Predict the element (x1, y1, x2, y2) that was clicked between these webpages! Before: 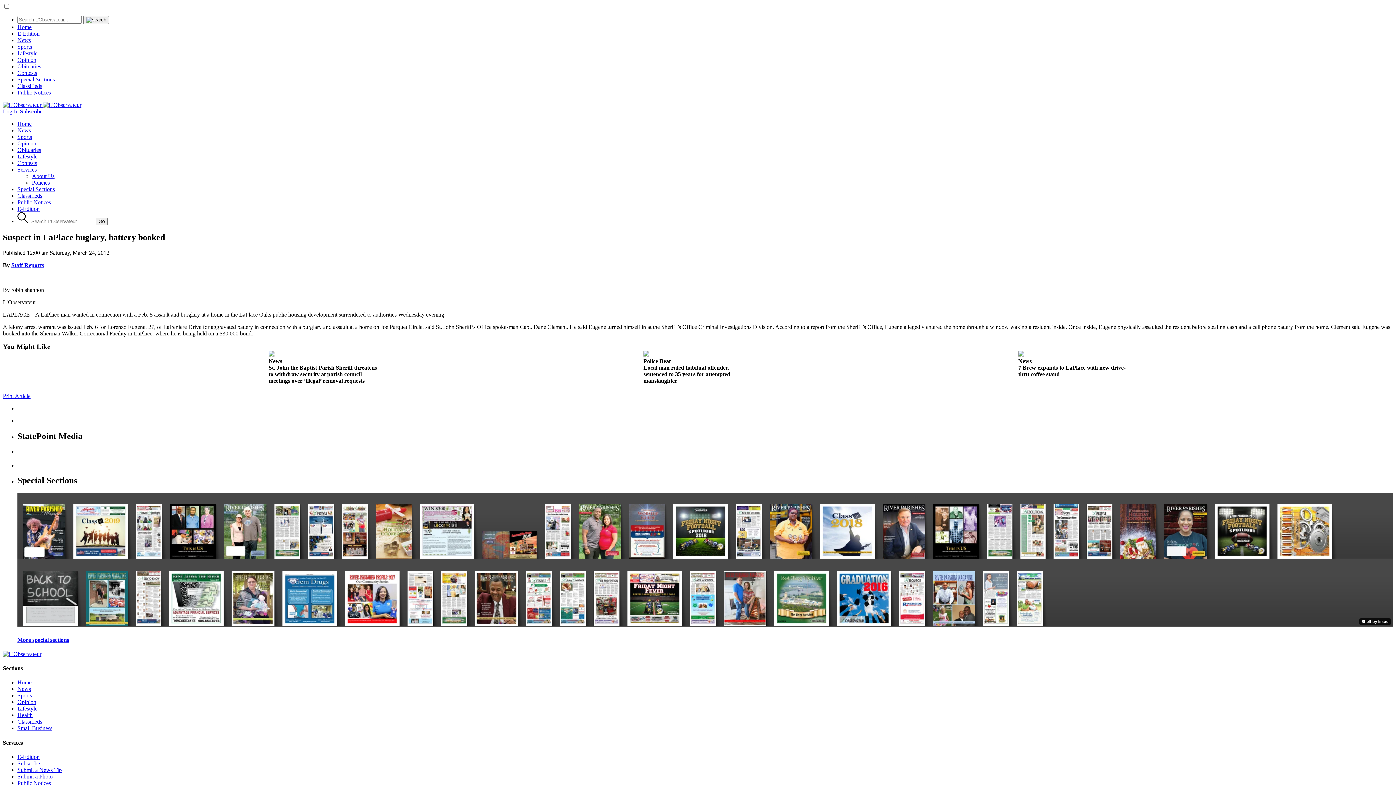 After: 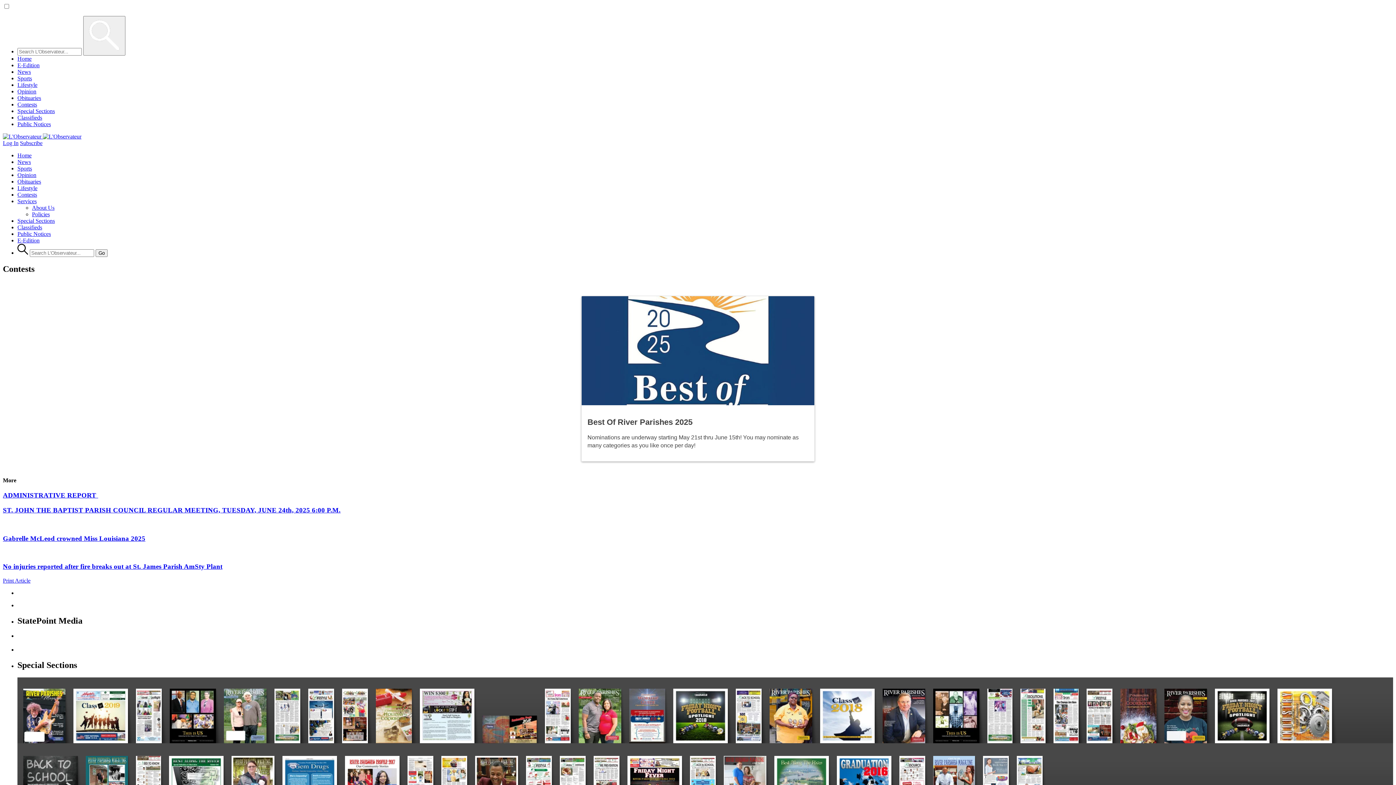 Action: bbox: (17, 160, 37, 166) label: Contests